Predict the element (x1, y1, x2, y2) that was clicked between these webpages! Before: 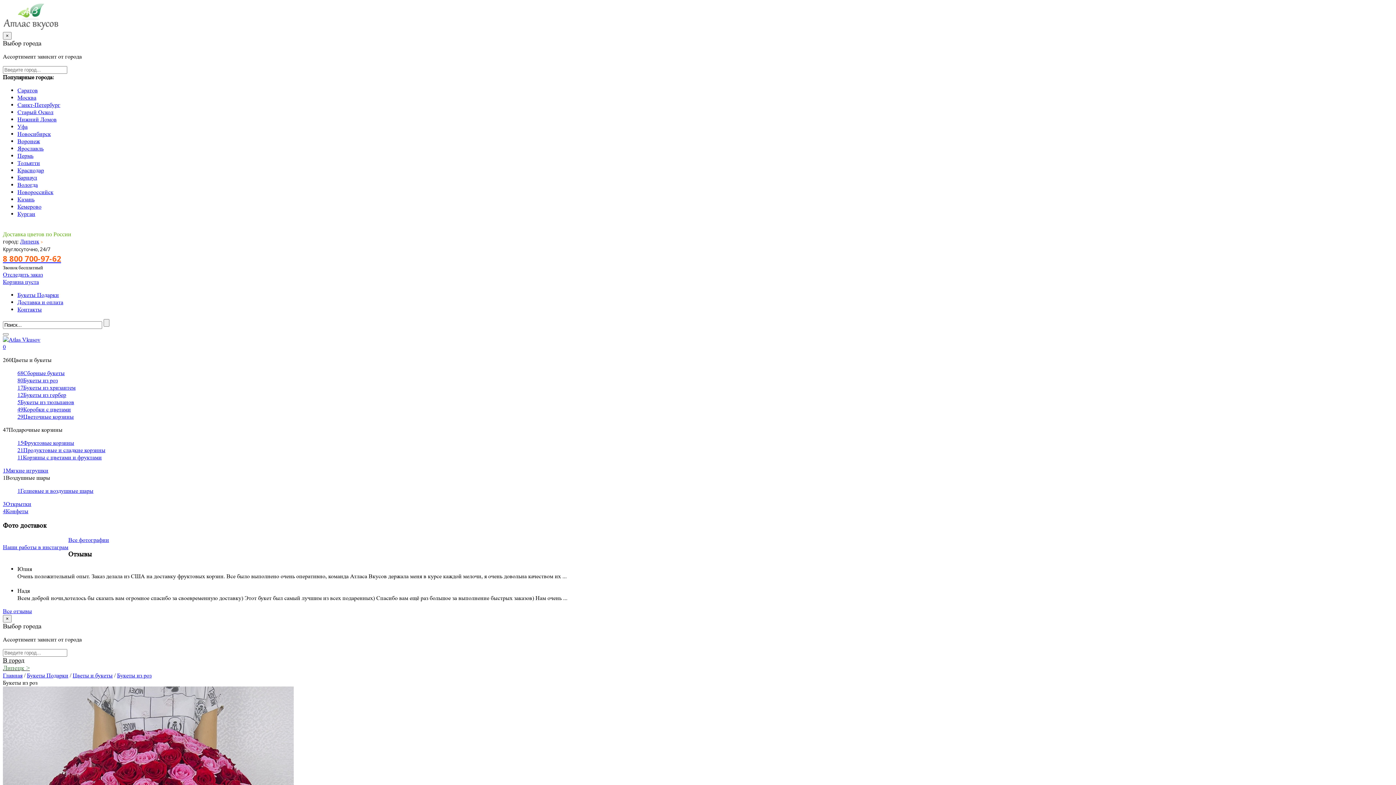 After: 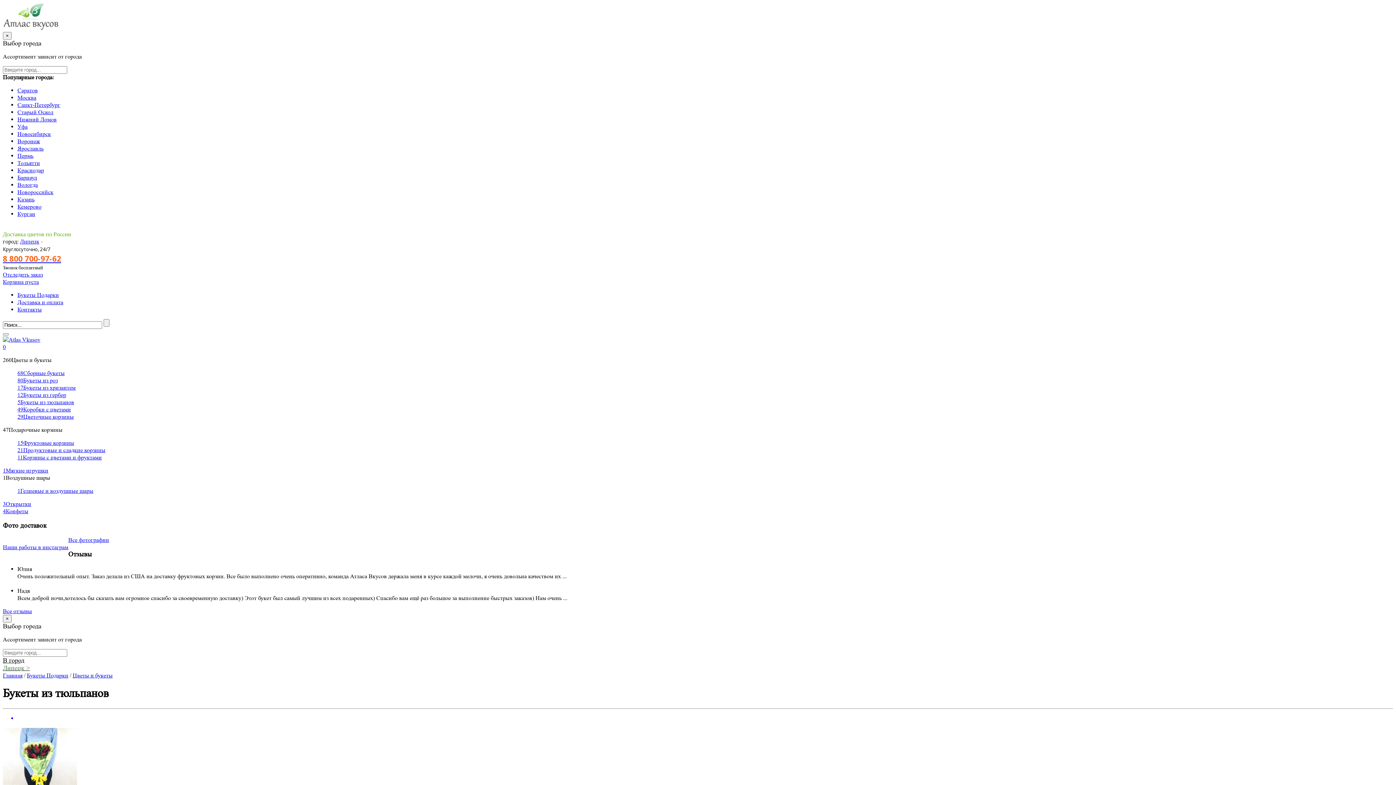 Action: bbox: (17, 398, 74, 405) label: 5Букеты из тюльпанов